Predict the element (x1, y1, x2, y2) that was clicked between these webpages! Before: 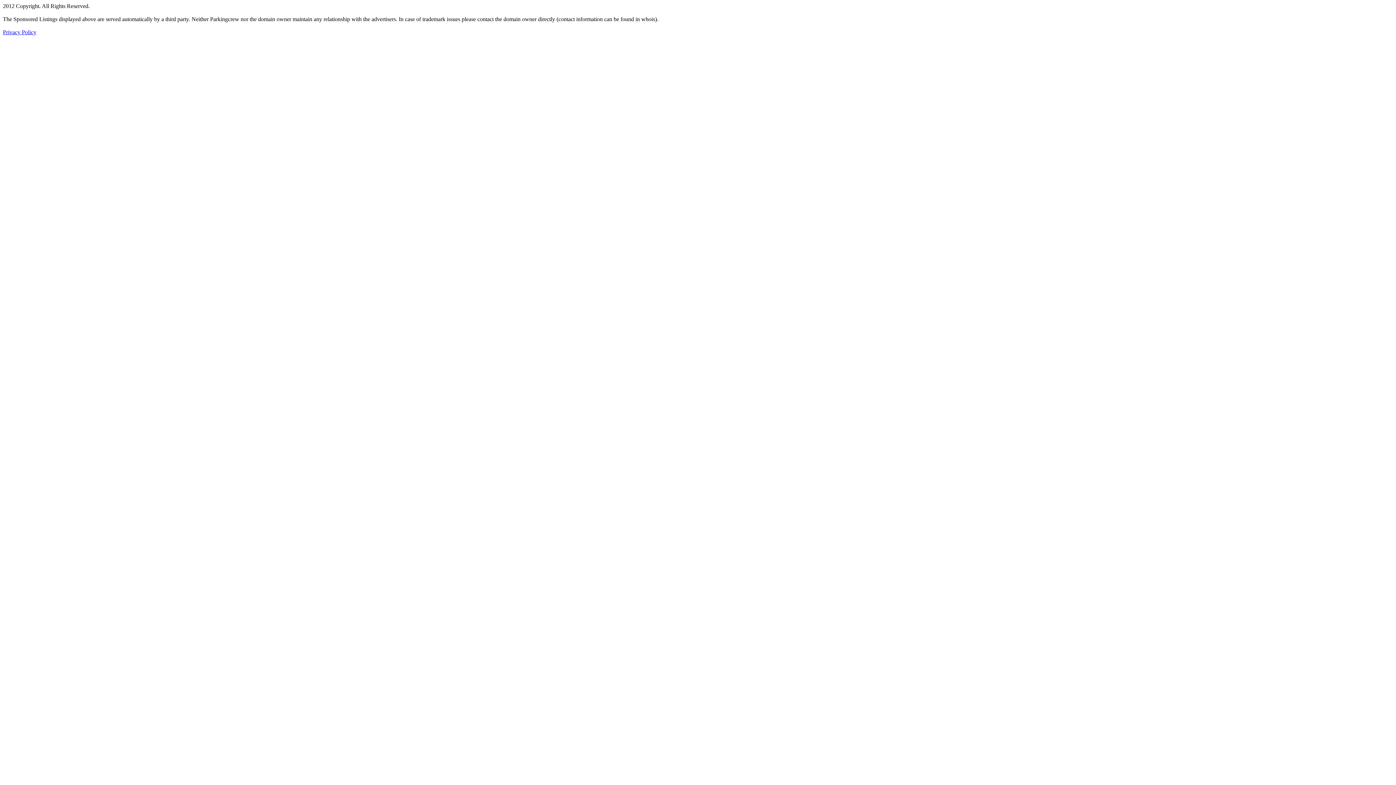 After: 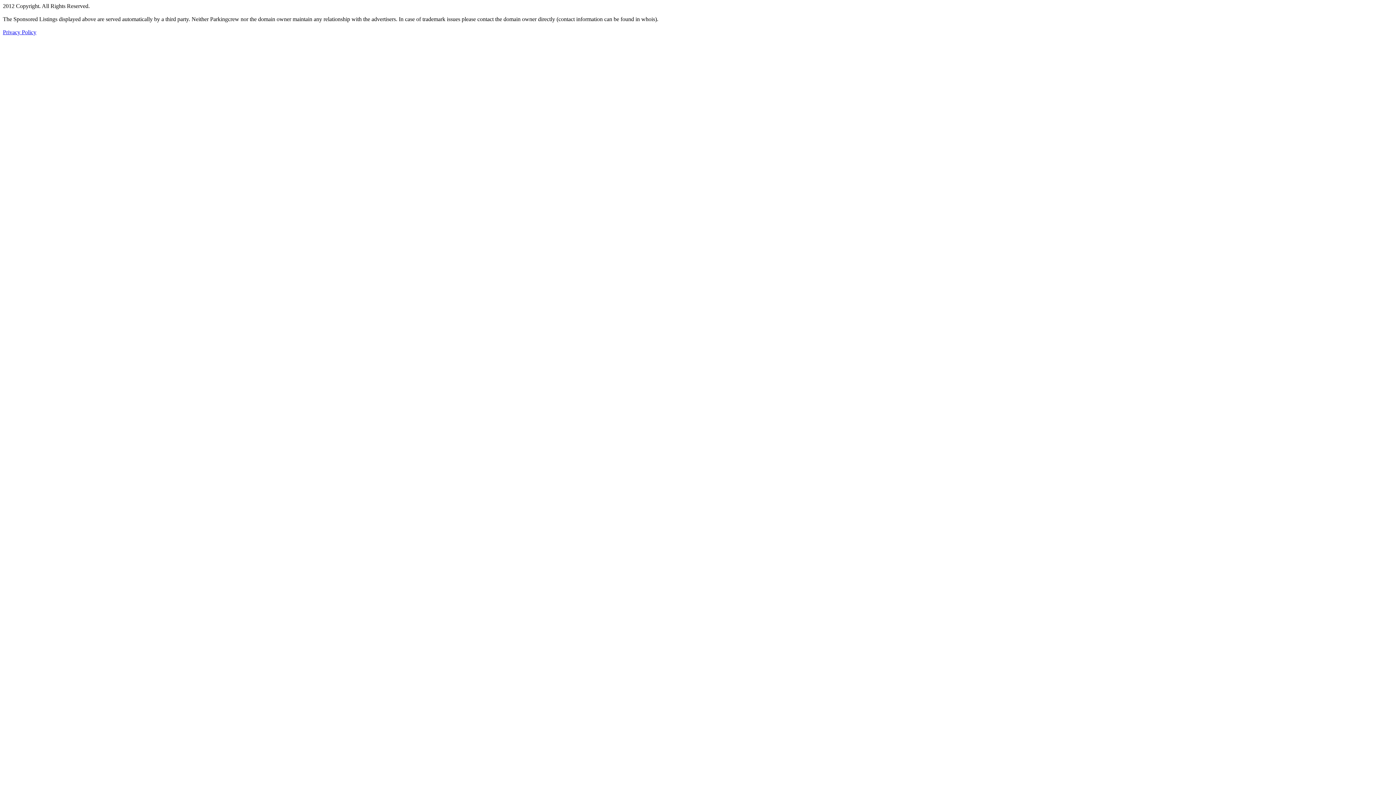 Action: label: Privacy Policy bbox: (2, 29, 36, 35)